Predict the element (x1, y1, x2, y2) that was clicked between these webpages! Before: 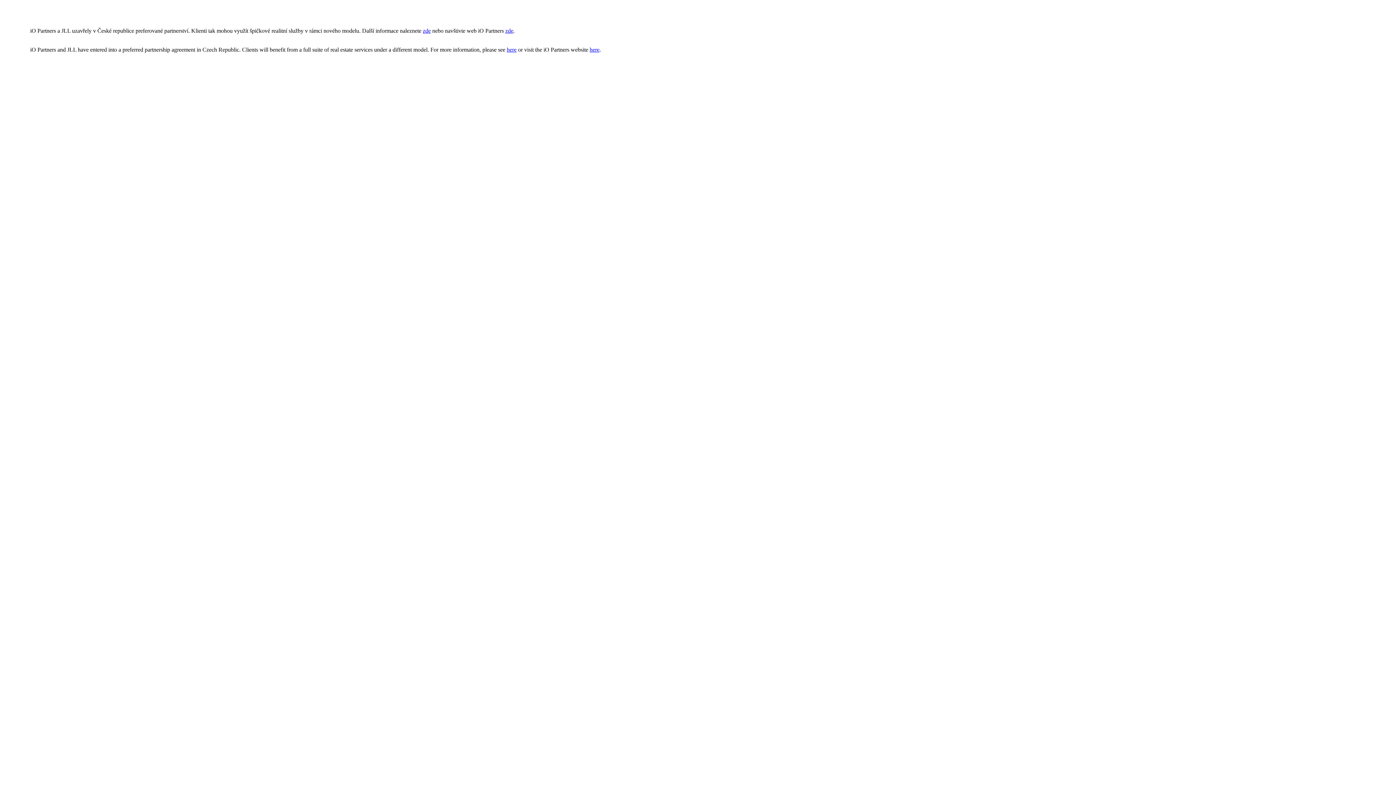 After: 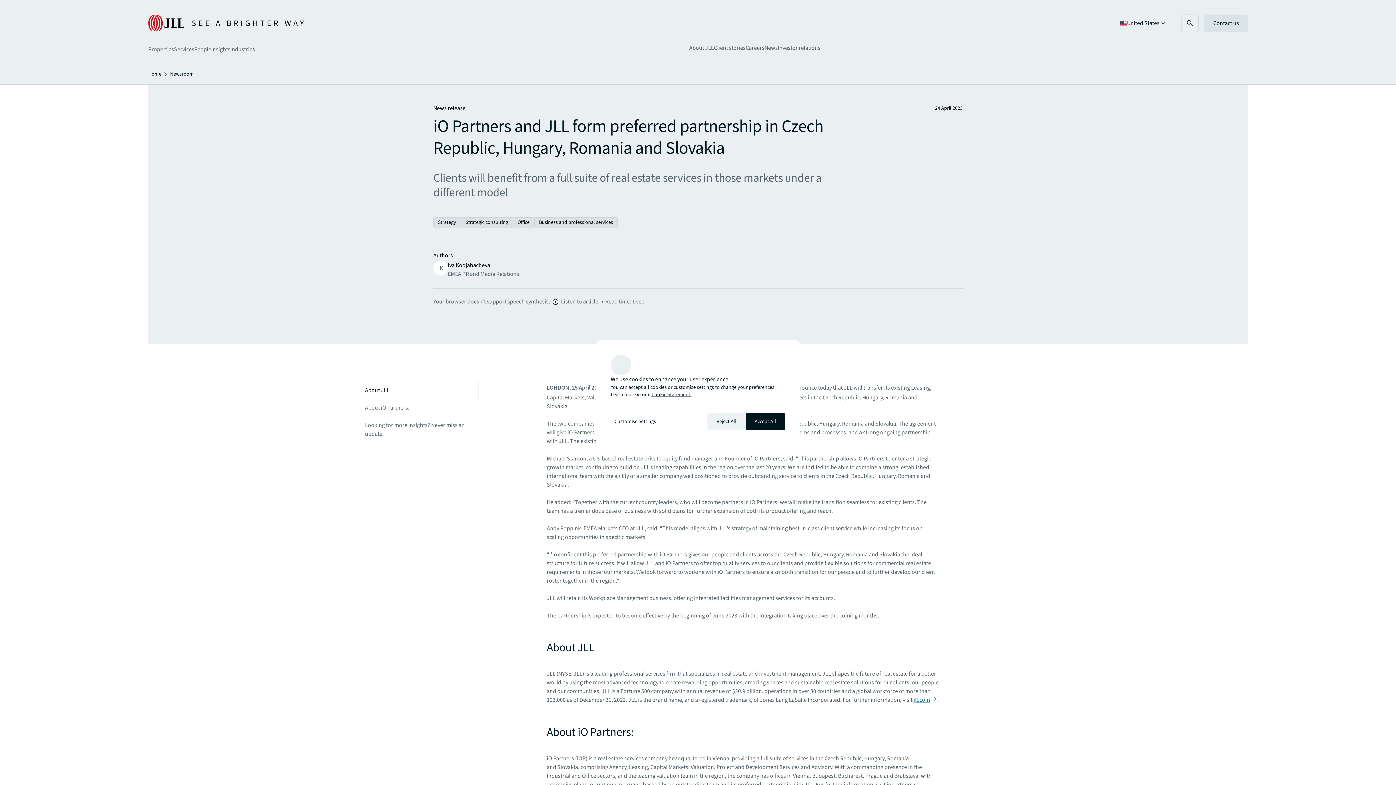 Action: bbox: (422, 27, 430, 33) label: zde